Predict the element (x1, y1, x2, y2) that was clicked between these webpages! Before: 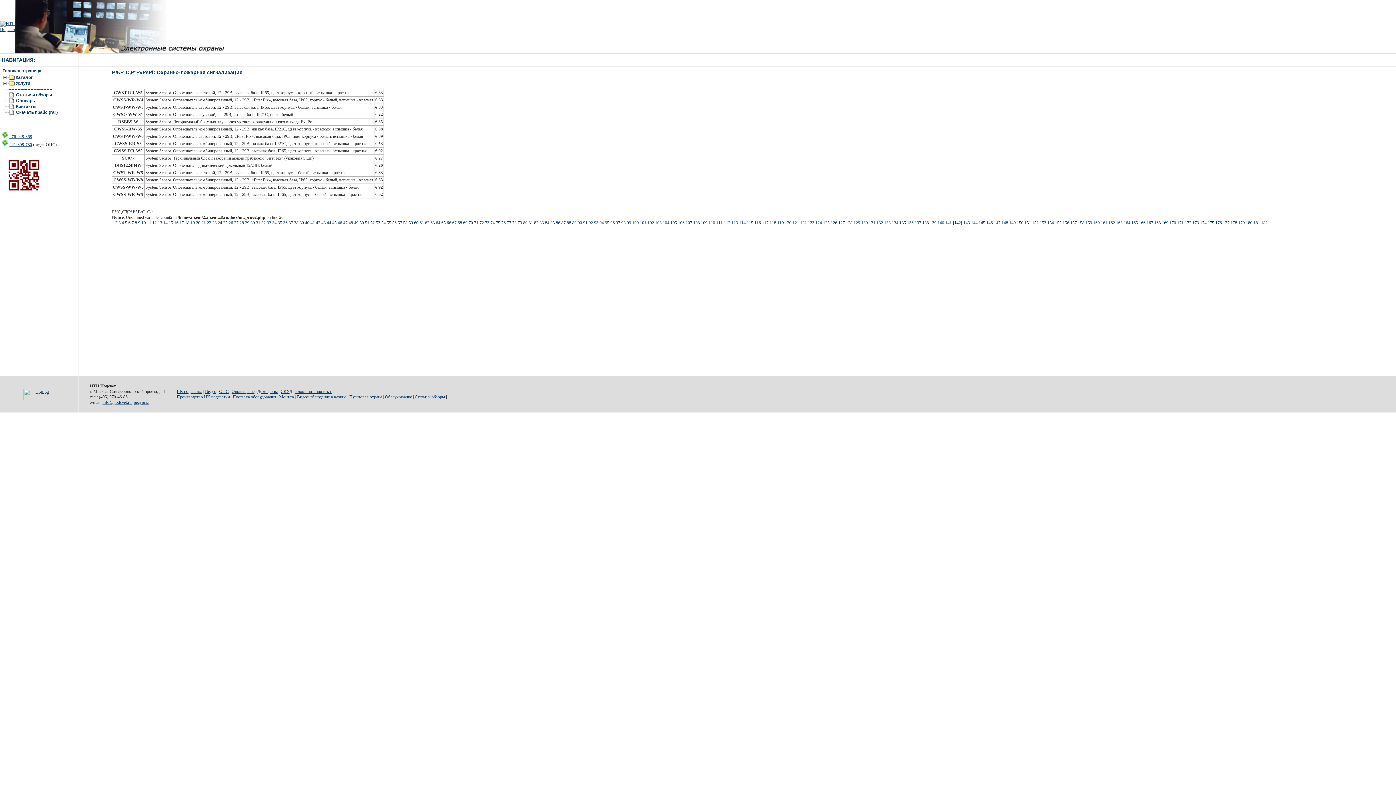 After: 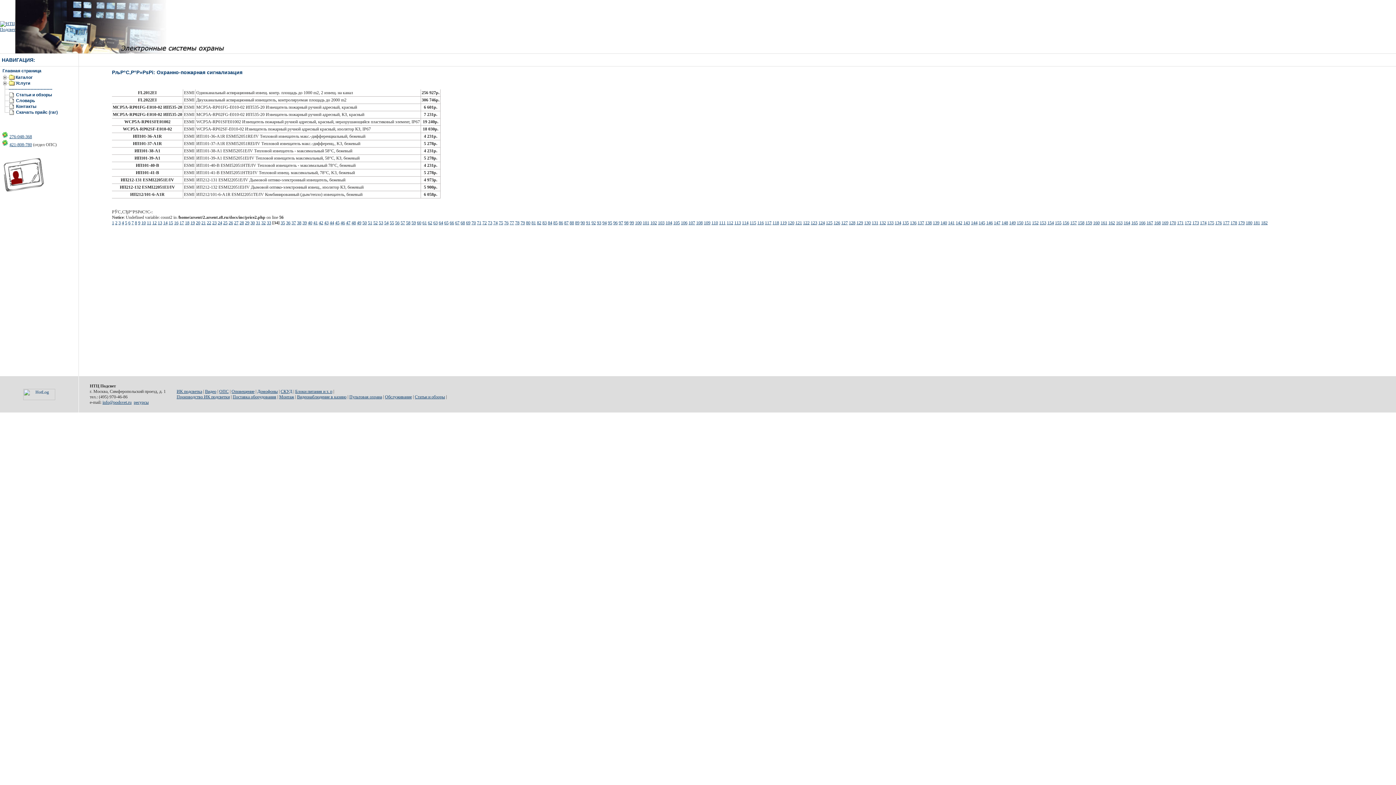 Action: bbox: (272, 220, 276, 225) label: 34